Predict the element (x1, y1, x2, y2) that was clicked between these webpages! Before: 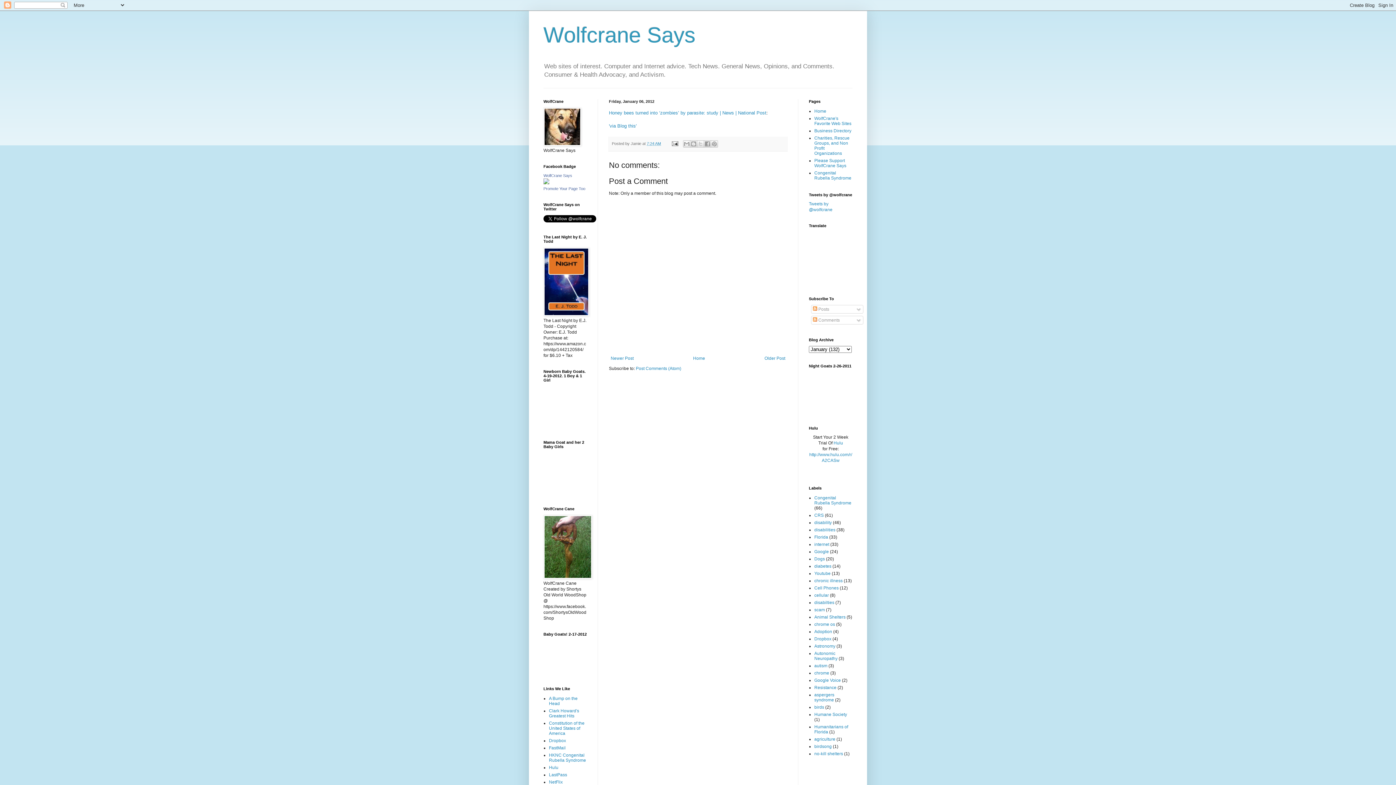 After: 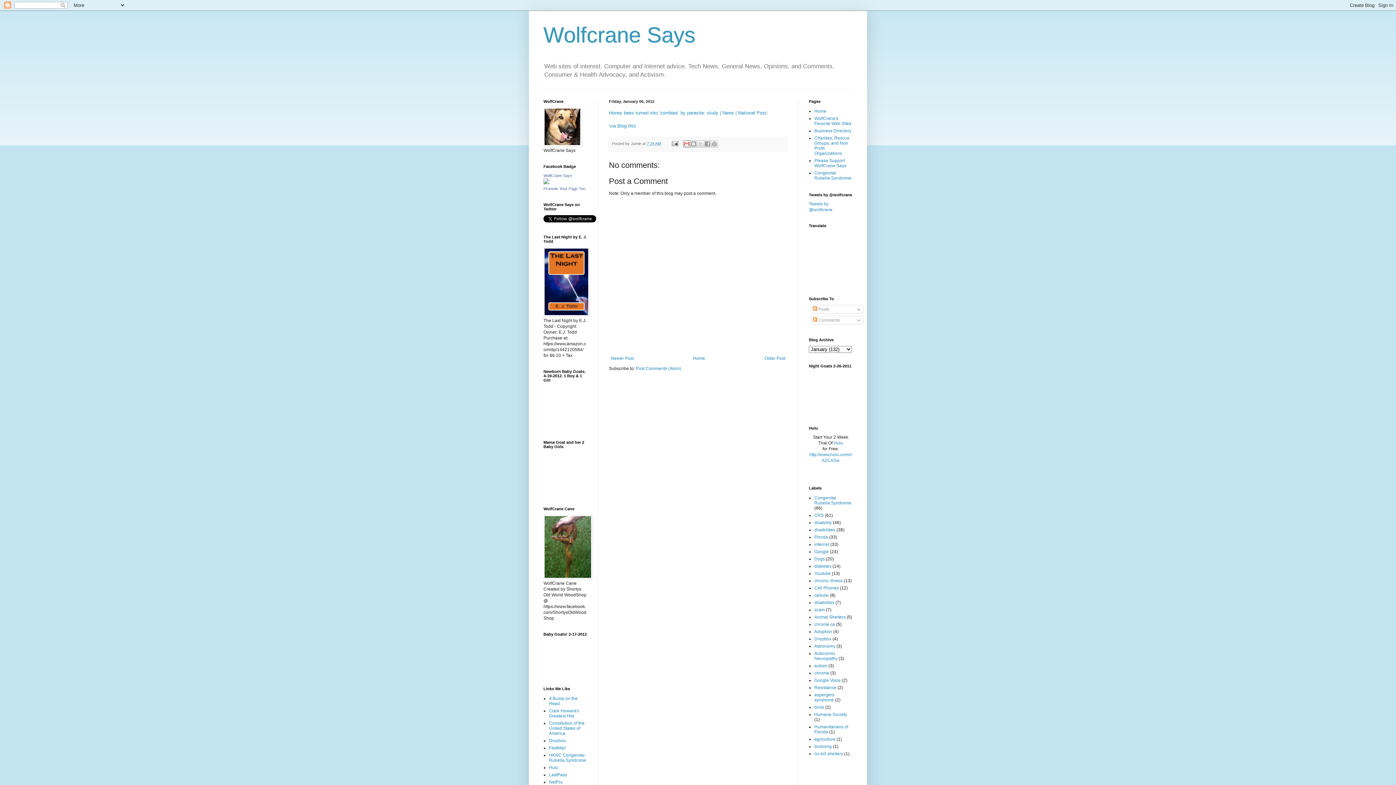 Action: label: Email This bbox: (683, 140, 690, 147)